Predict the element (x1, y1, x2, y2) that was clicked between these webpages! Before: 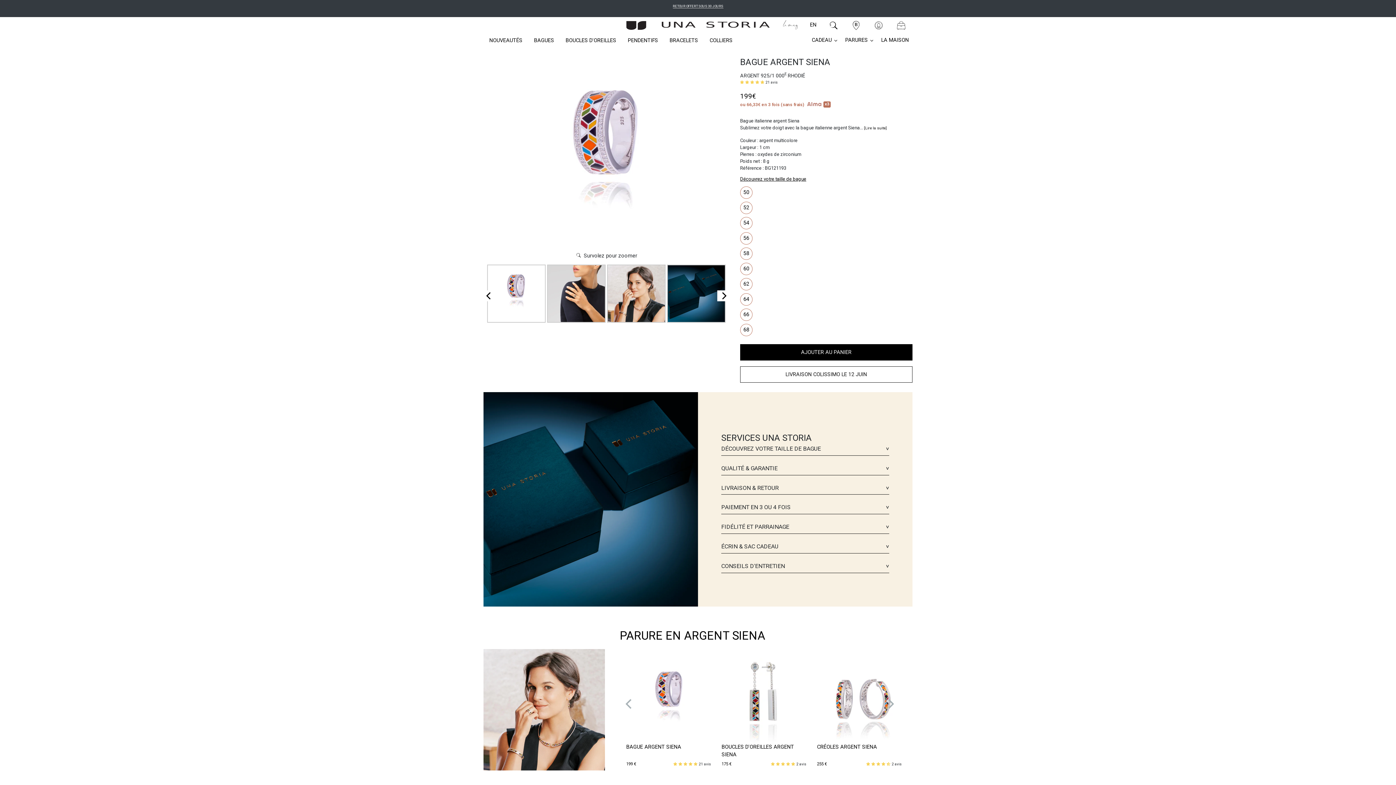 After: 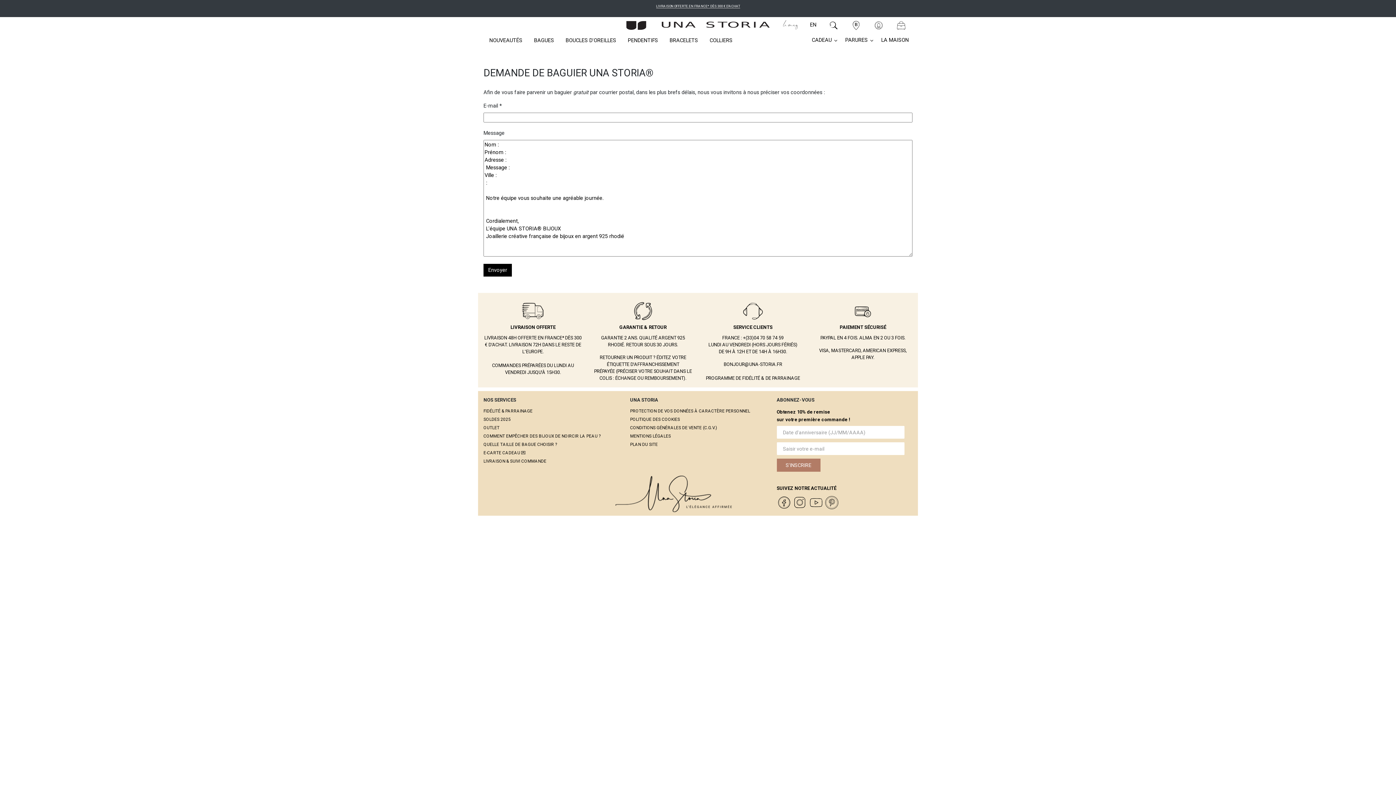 Action: bbox: (740, 176, 806, 181) label: Découvrez votre taille de bague